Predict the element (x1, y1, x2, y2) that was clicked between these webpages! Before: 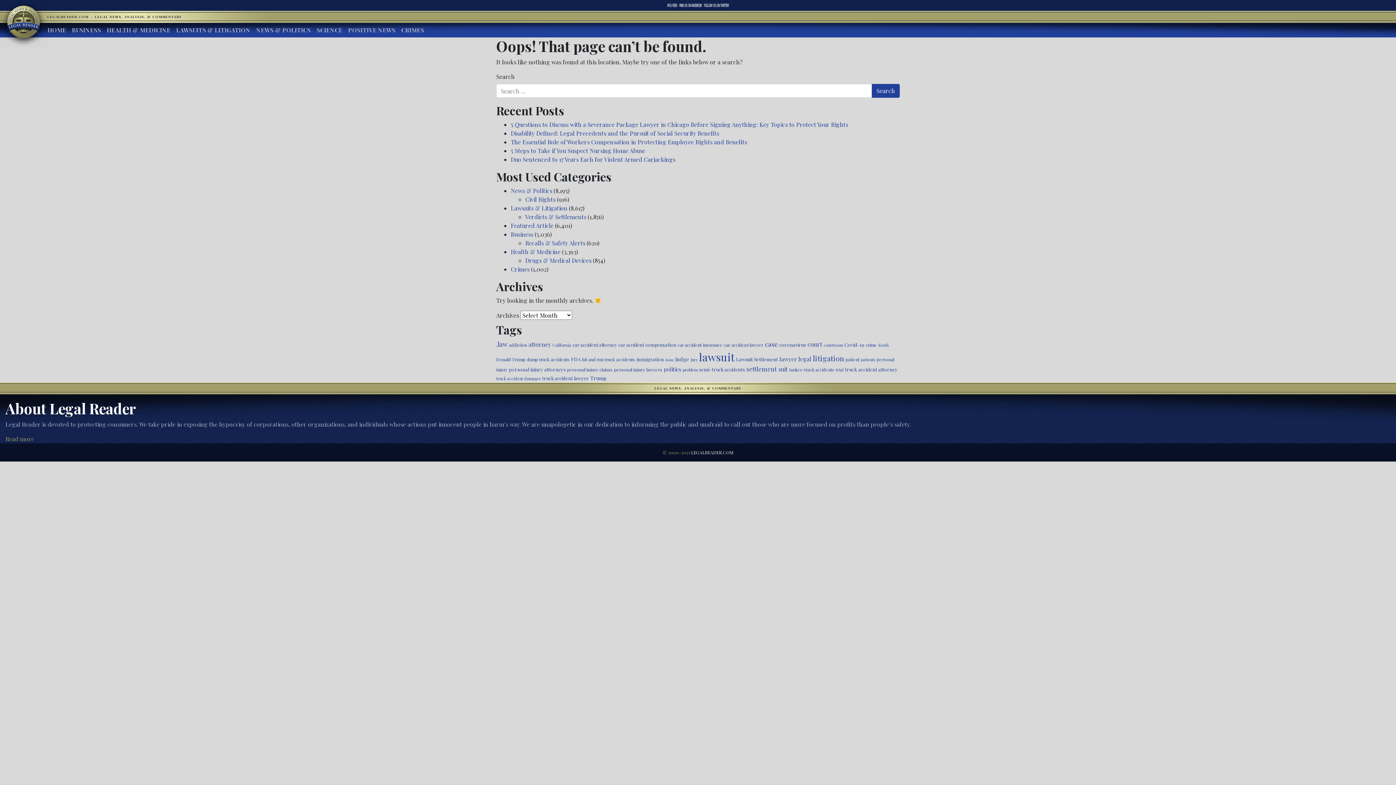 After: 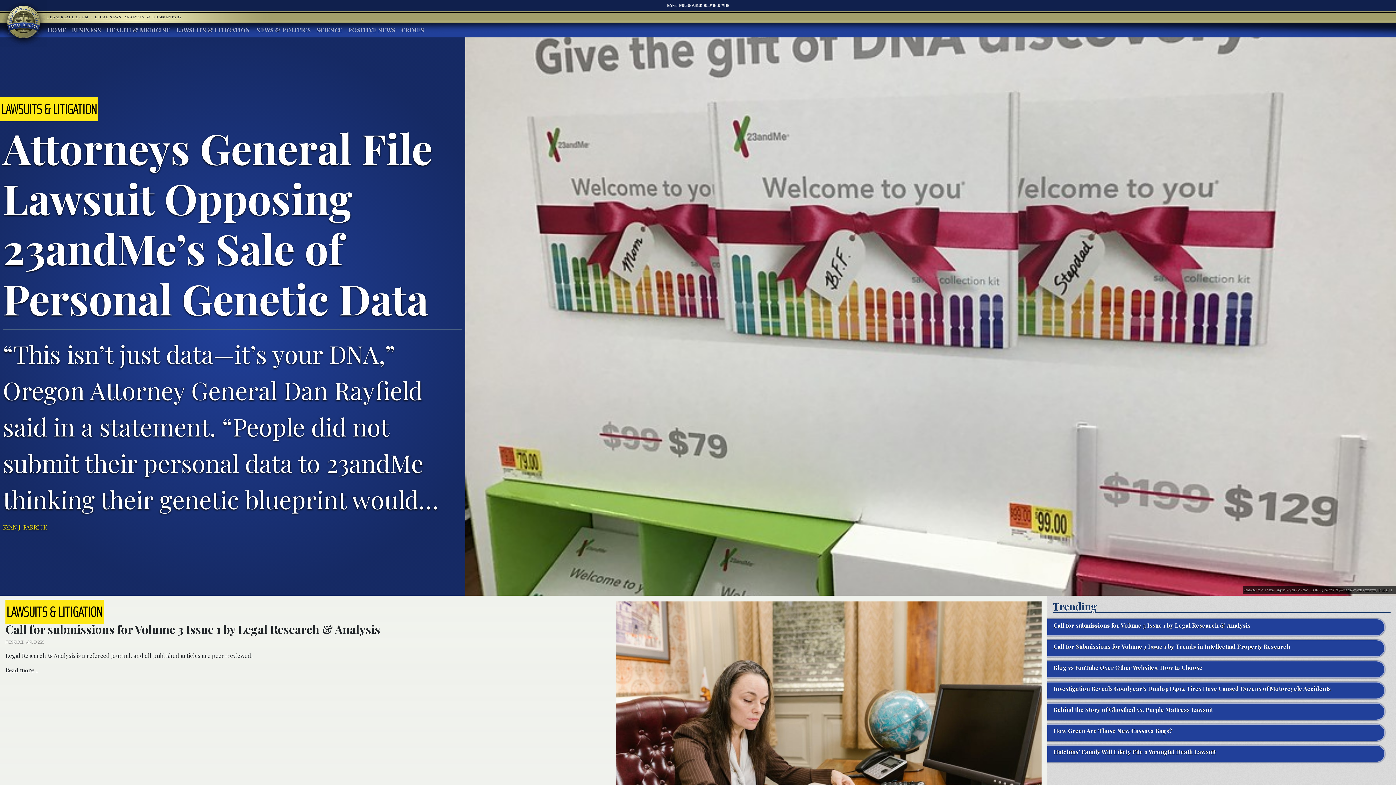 Action: label: HOME bbox: (44, 22, 69, 37)